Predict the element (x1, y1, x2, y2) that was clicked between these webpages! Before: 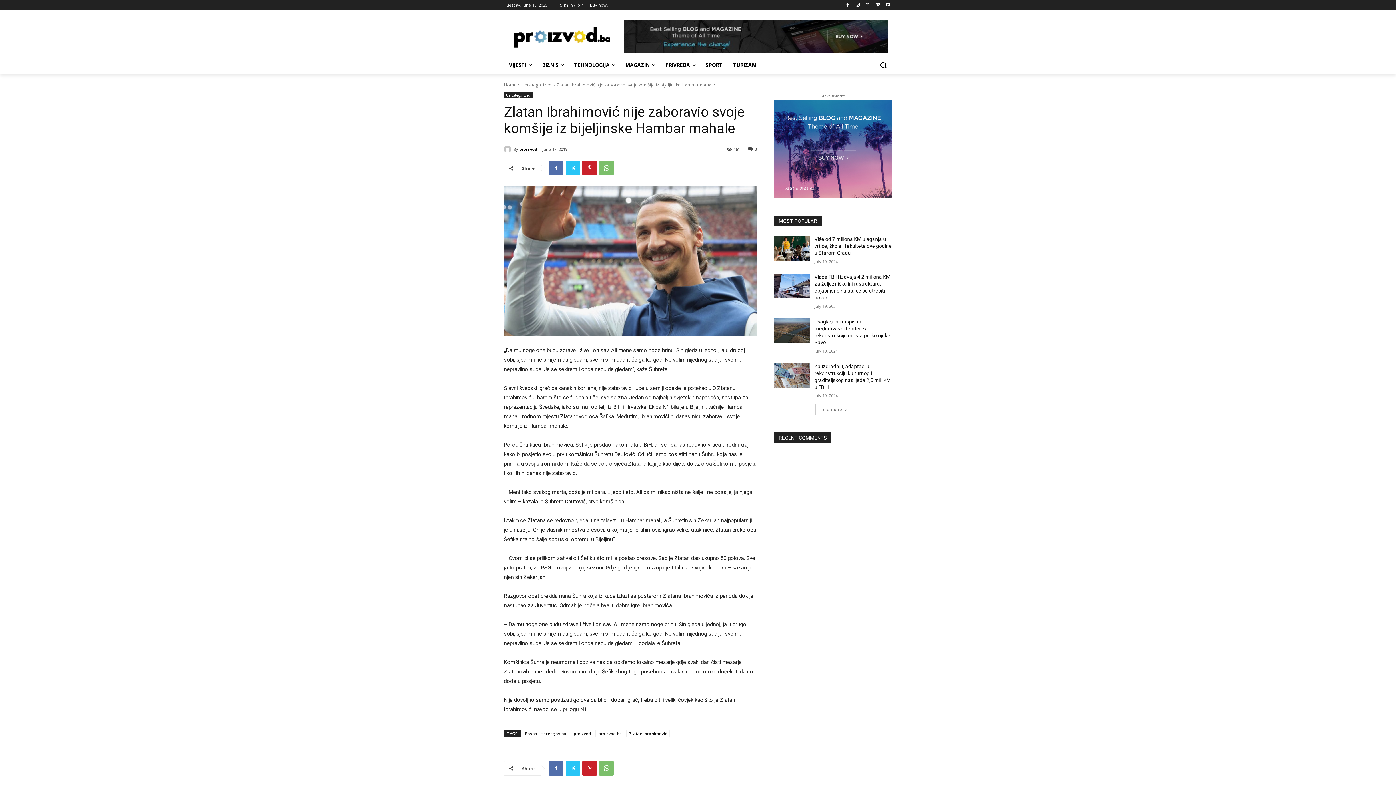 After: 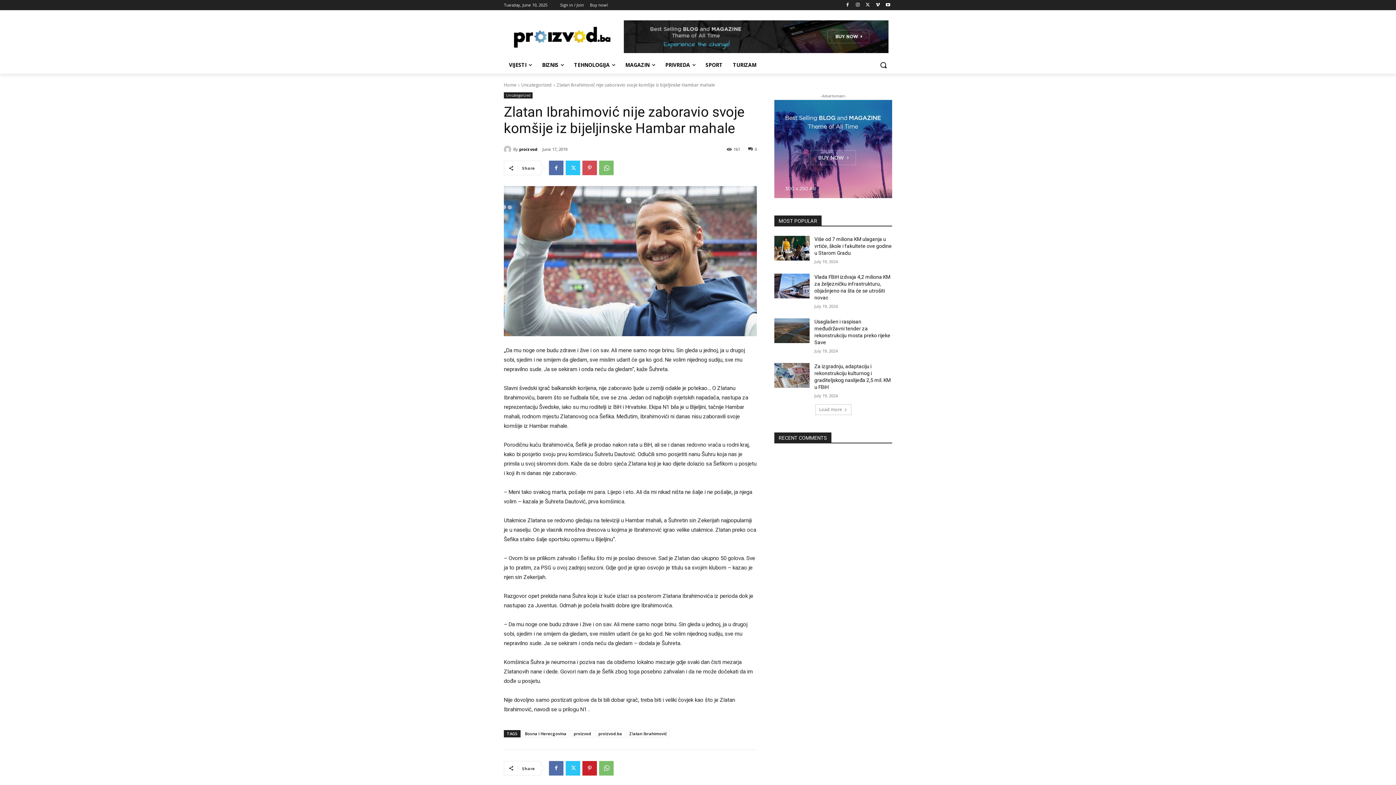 Action: bbox: (582, 160, 597, 175)